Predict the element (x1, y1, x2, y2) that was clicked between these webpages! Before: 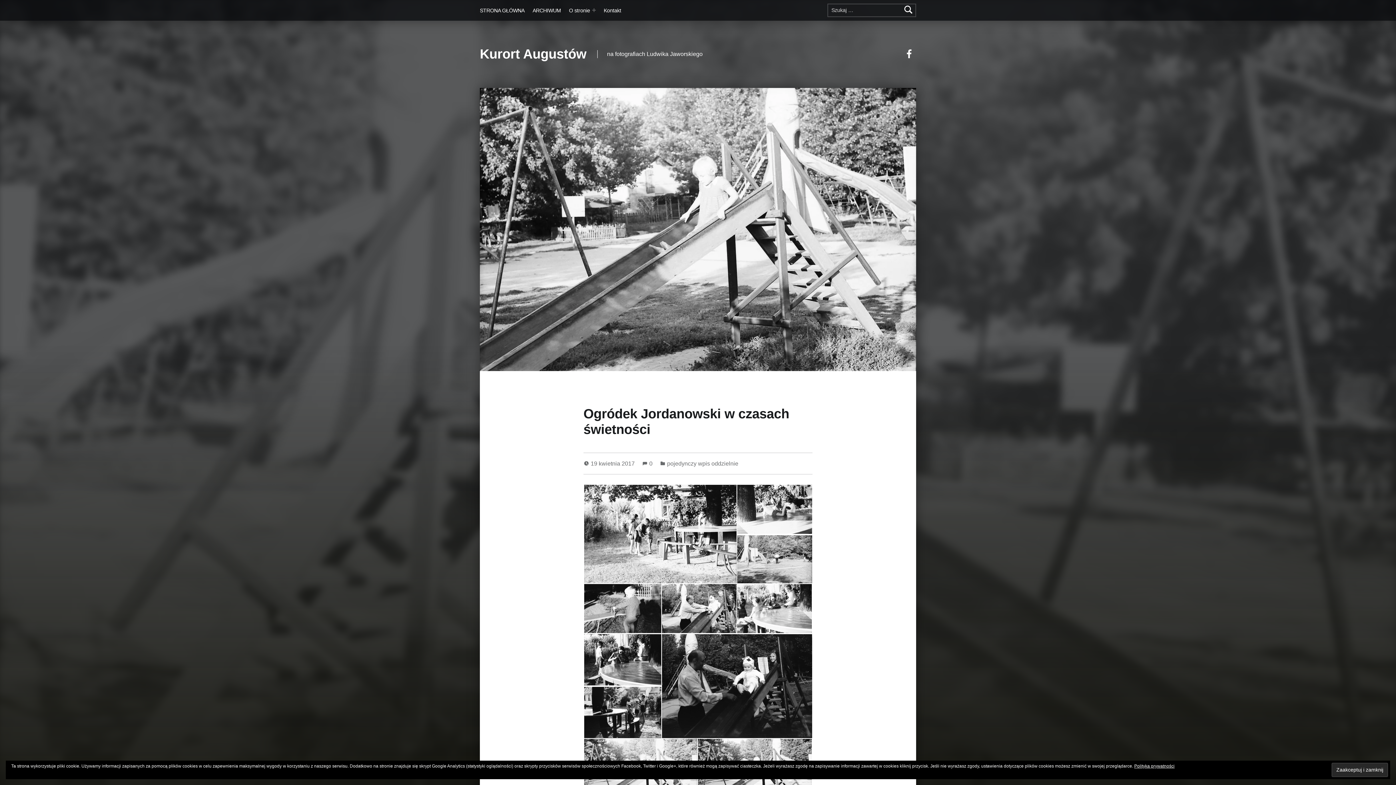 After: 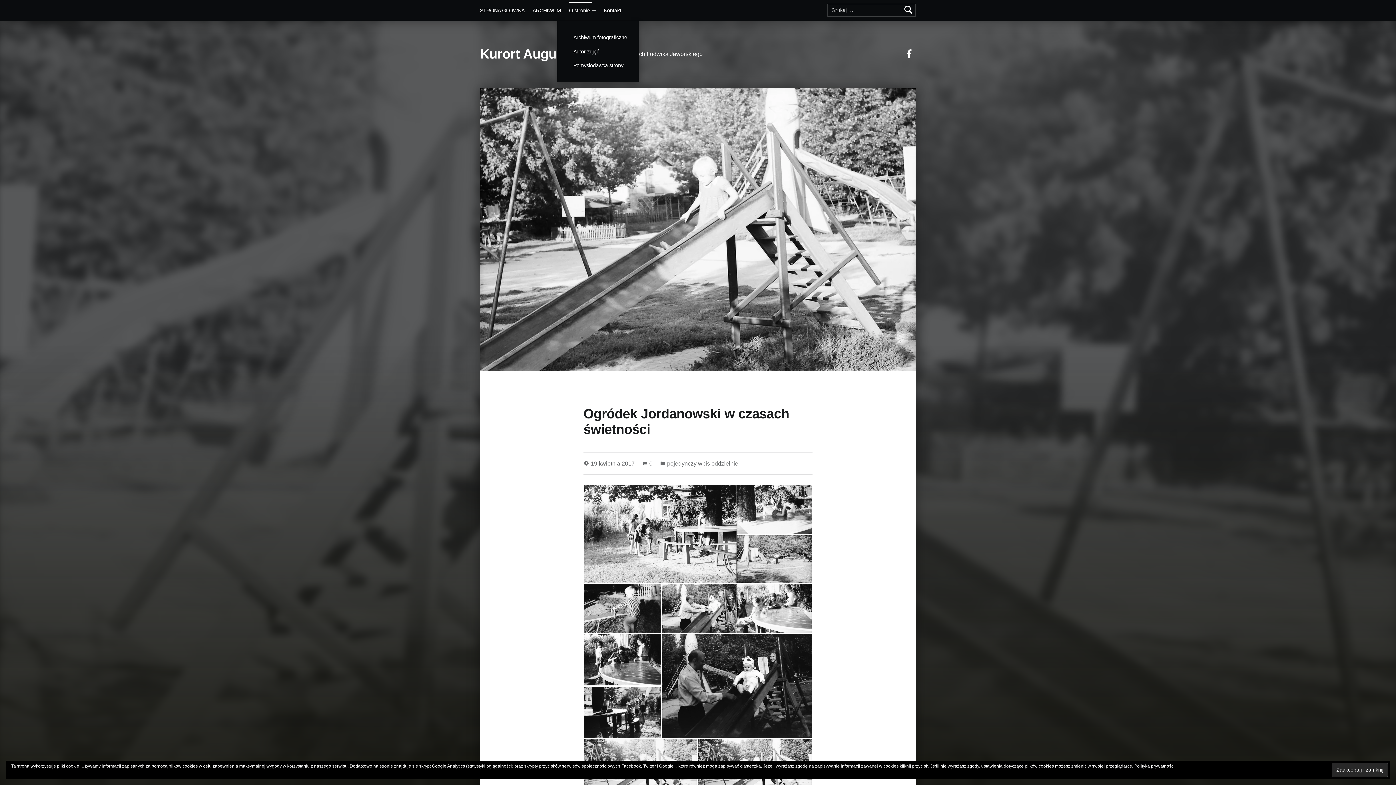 Action: label: Expand menu: O stronie bbox: (592, 8, 595, 12)